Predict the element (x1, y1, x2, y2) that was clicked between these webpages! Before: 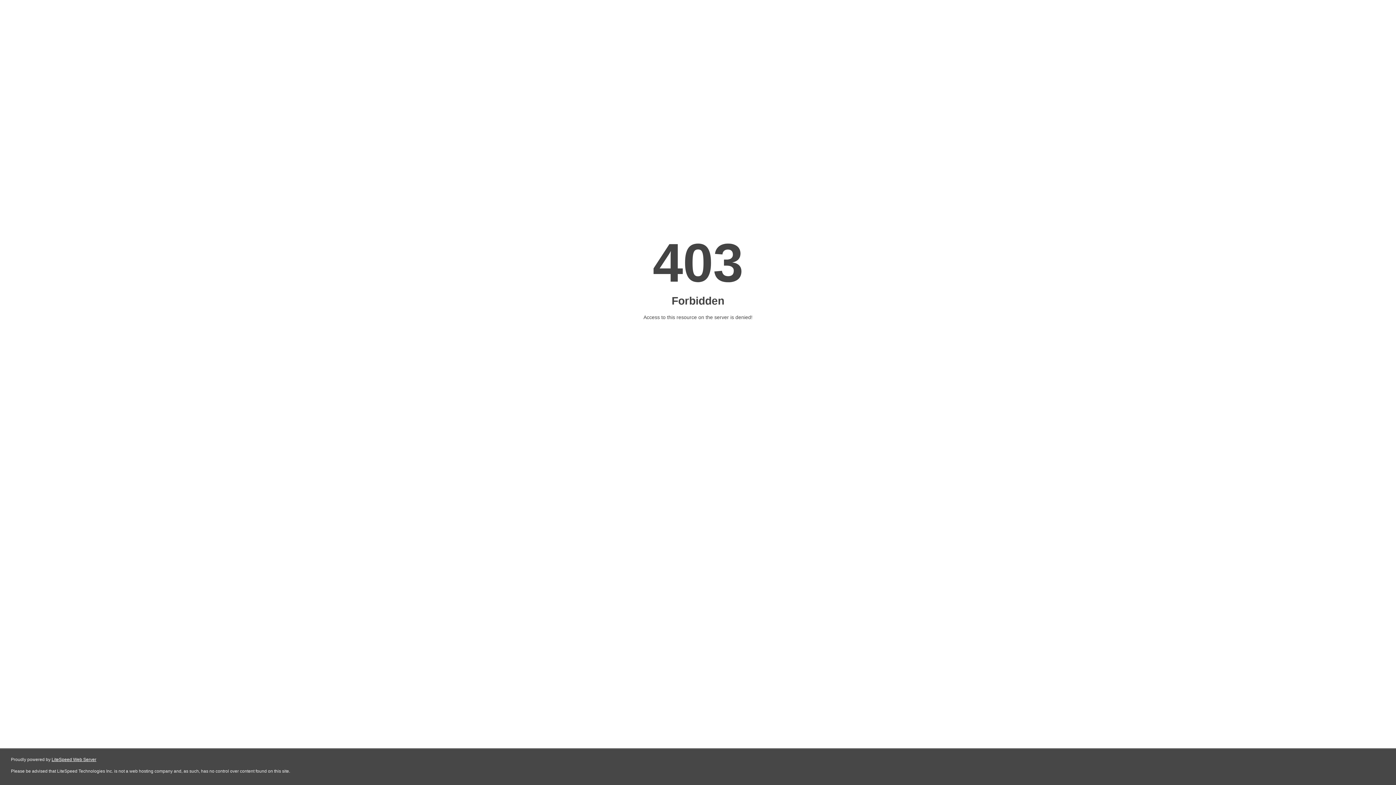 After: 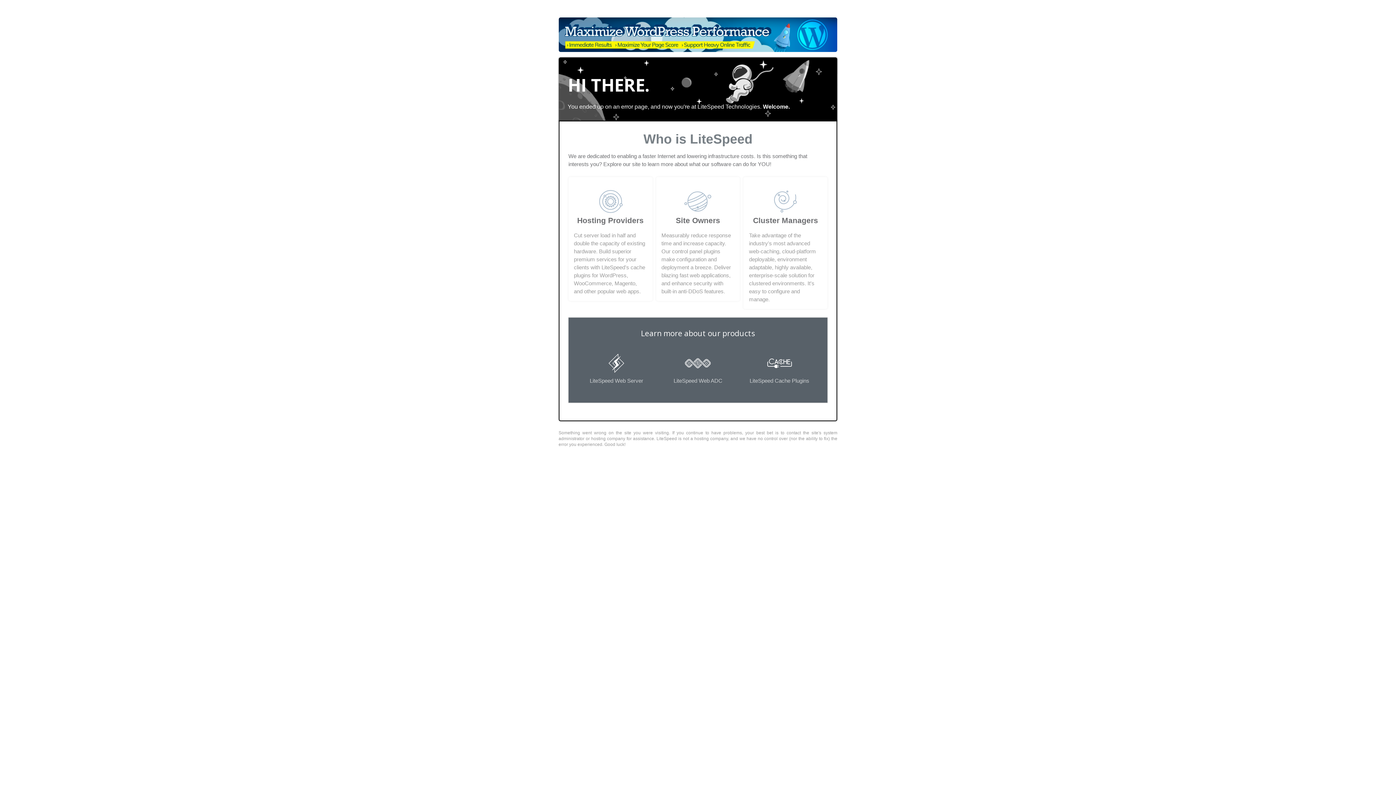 Action: label: LiteSpeed Web Server bbox: (51, 757, 96, 762)